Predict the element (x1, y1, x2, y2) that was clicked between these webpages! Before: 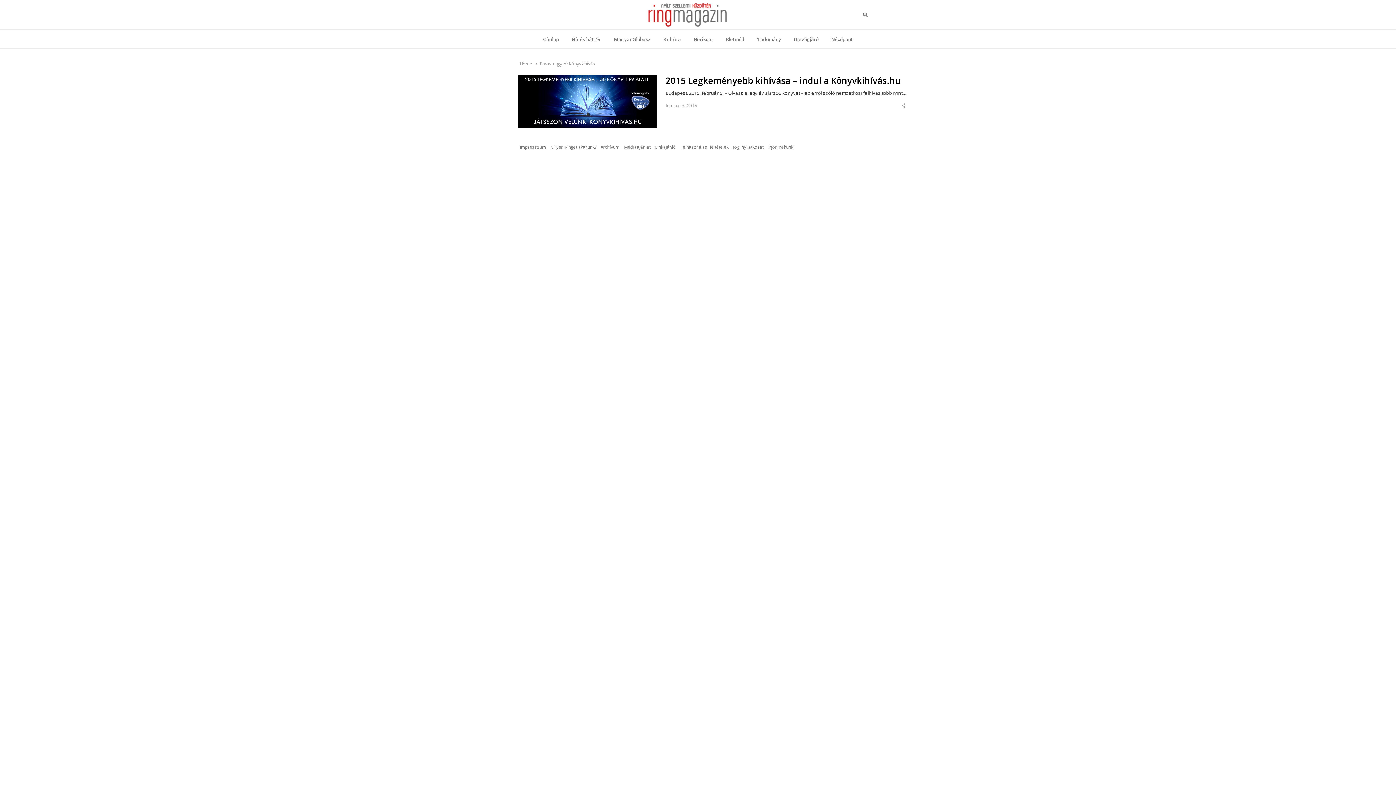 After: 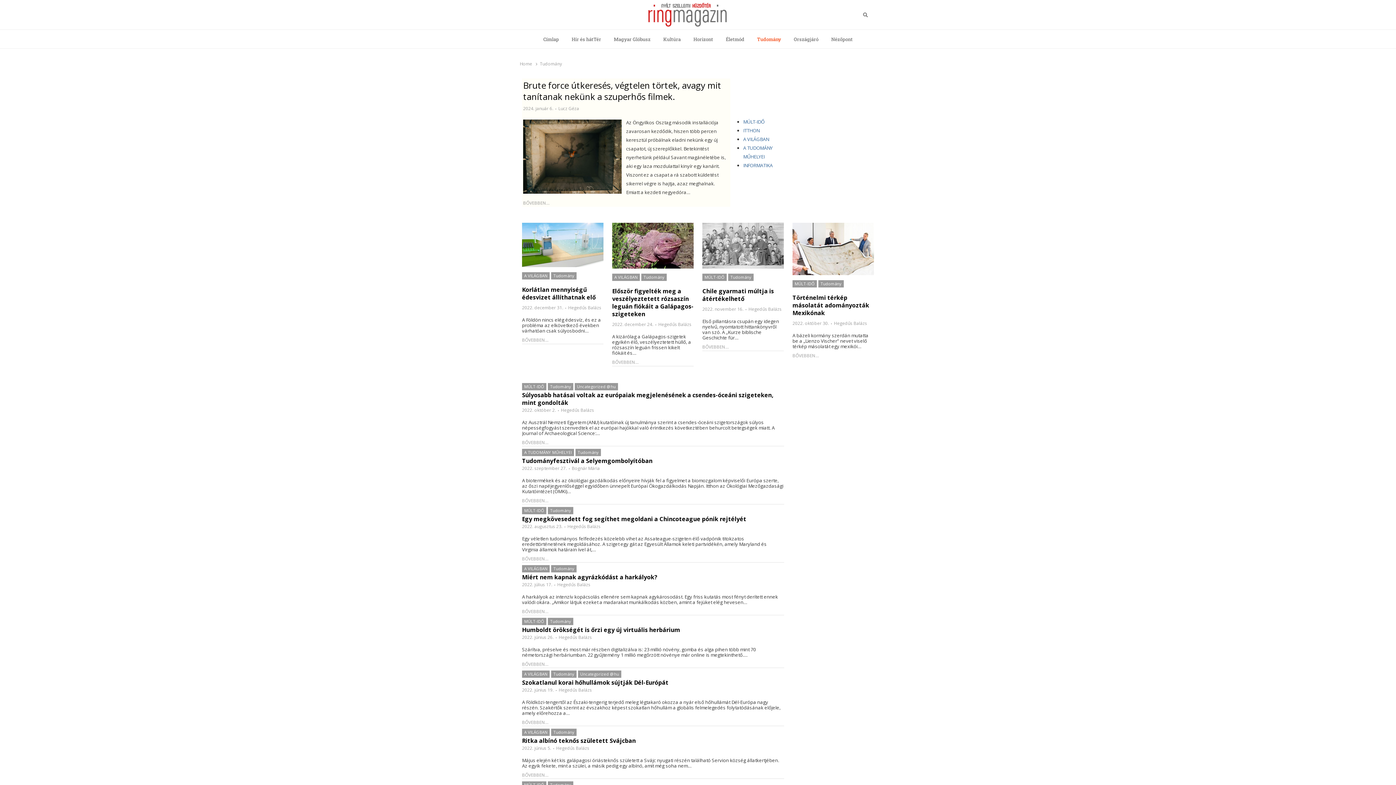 Action: label: Tudomány bbox: (751, 29, 787, 48)